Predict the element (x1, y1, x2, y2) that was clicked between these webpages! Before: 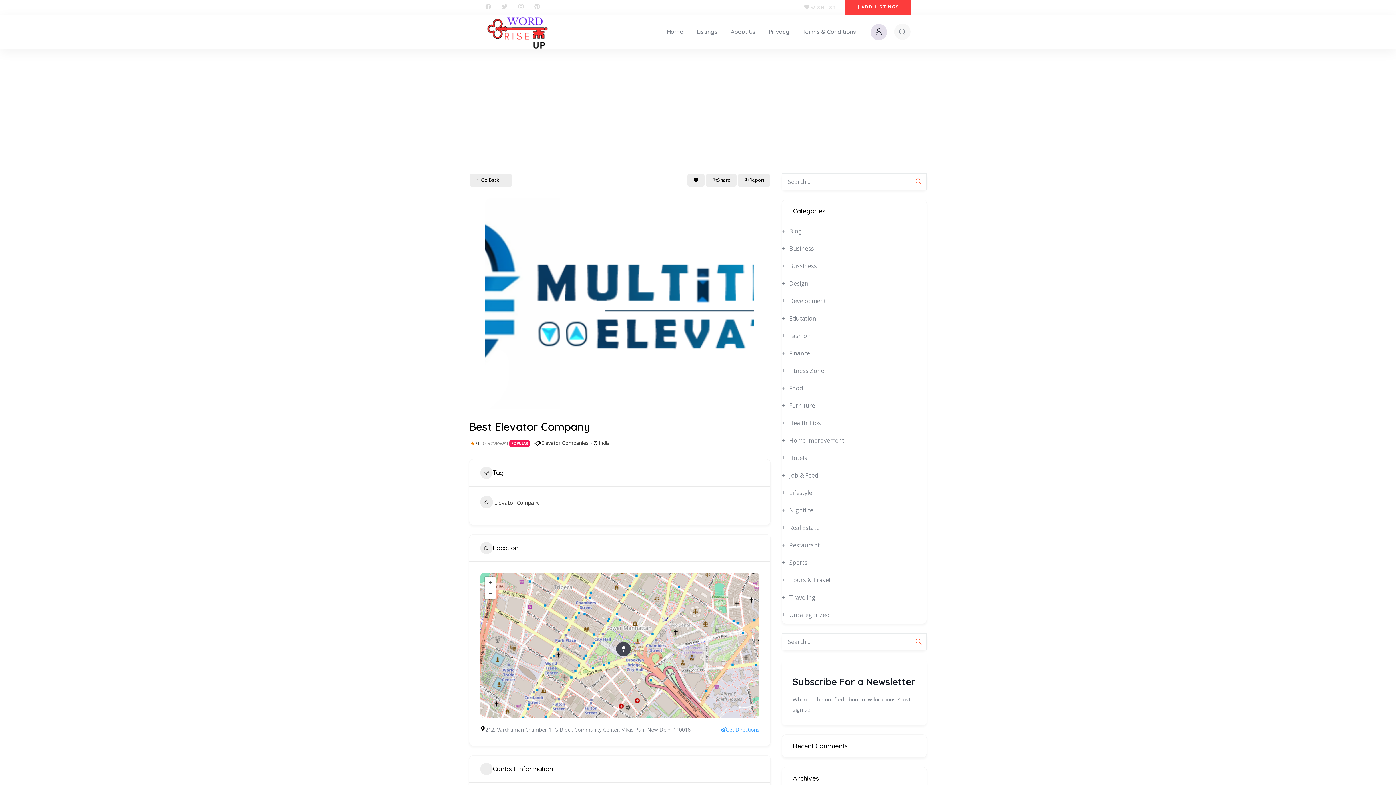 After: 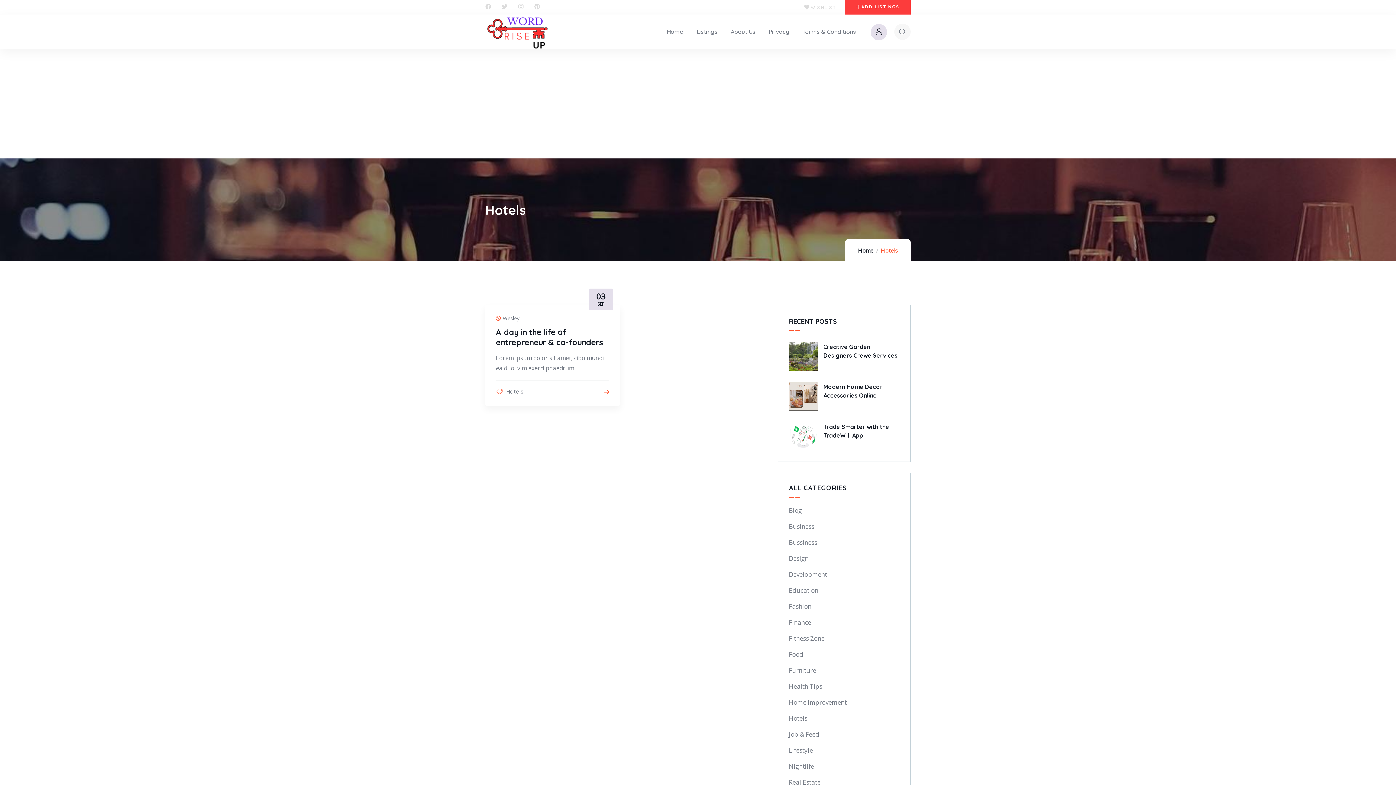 Action: label: Hotels bbox: (782, 449, 926, 466)